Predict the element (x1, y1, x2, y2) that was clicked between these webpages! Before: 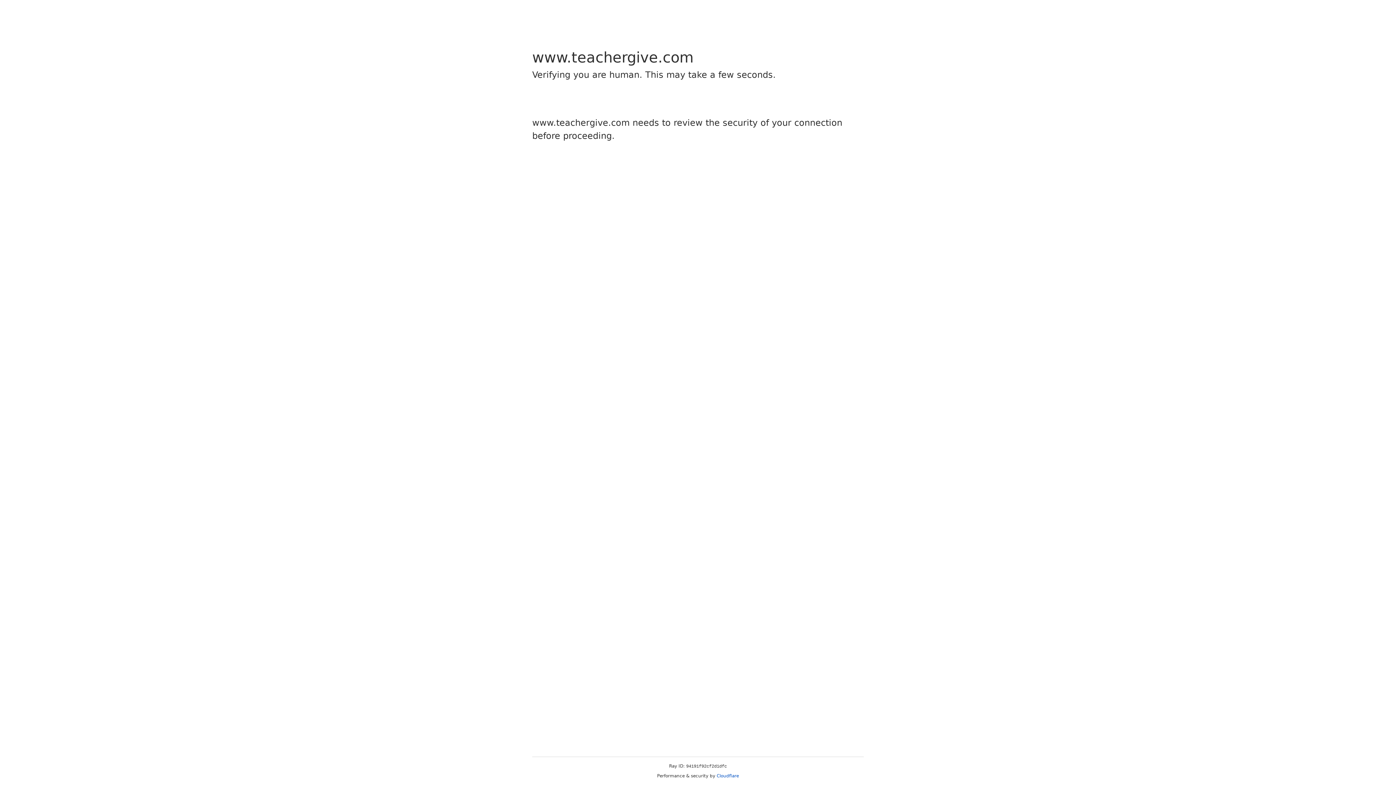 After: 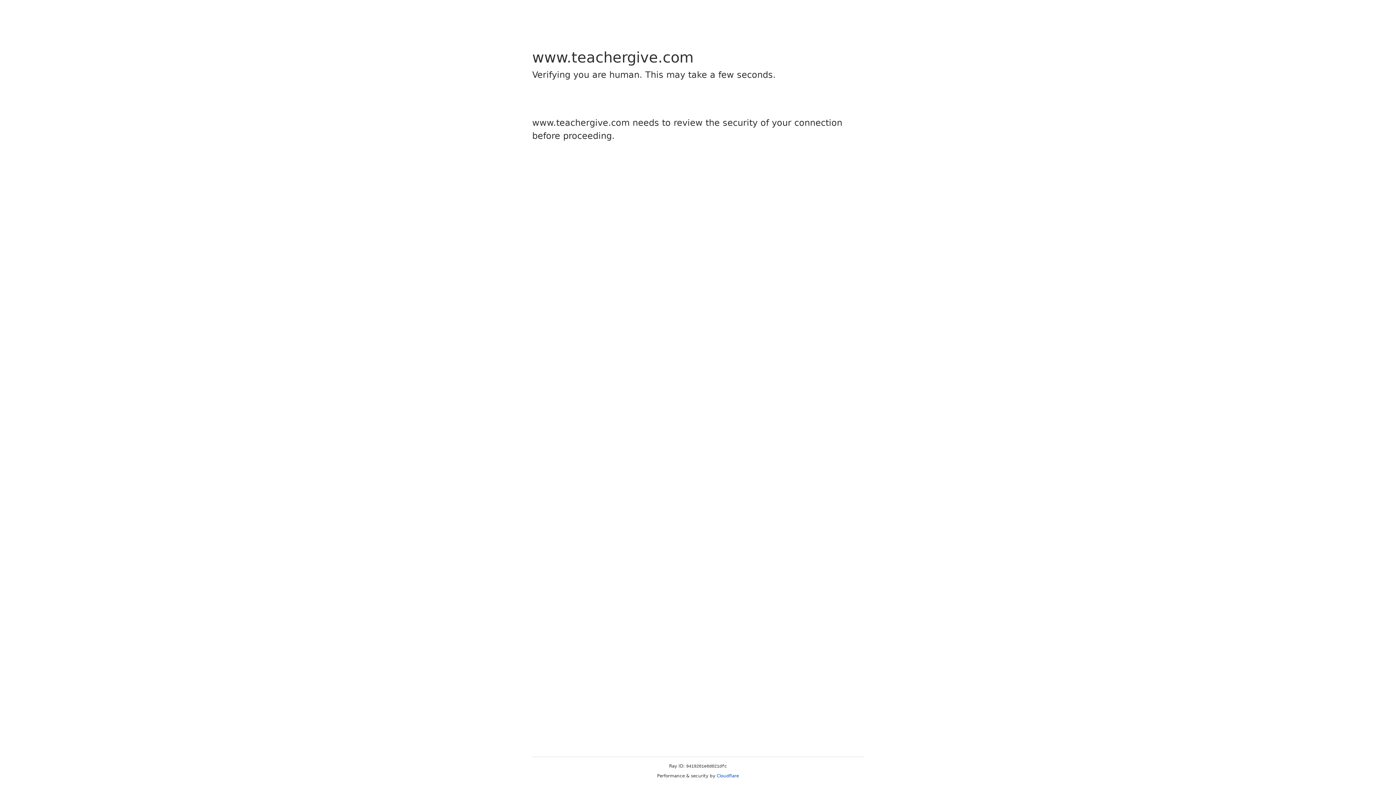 Action: bbox: (716, 773, 739, 778) label: Cloudflare